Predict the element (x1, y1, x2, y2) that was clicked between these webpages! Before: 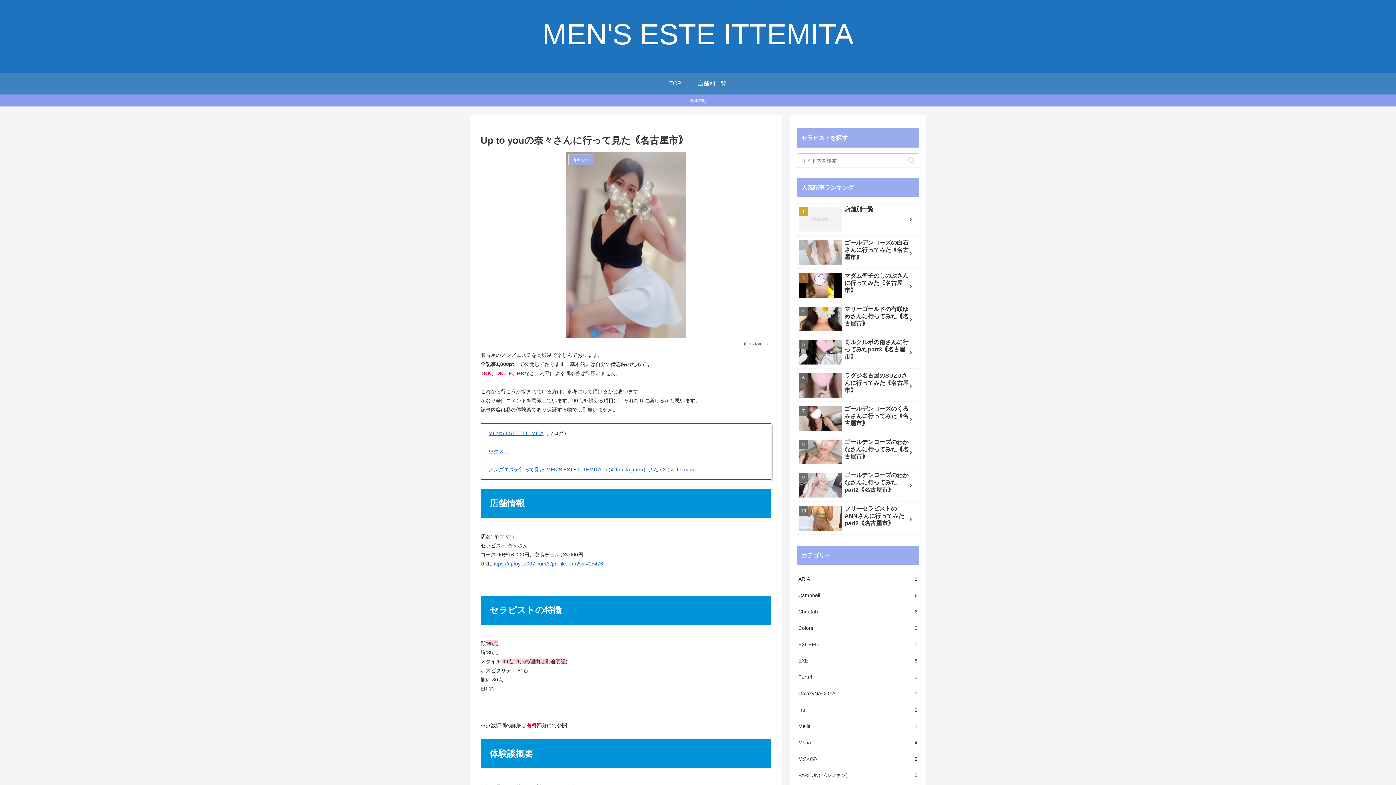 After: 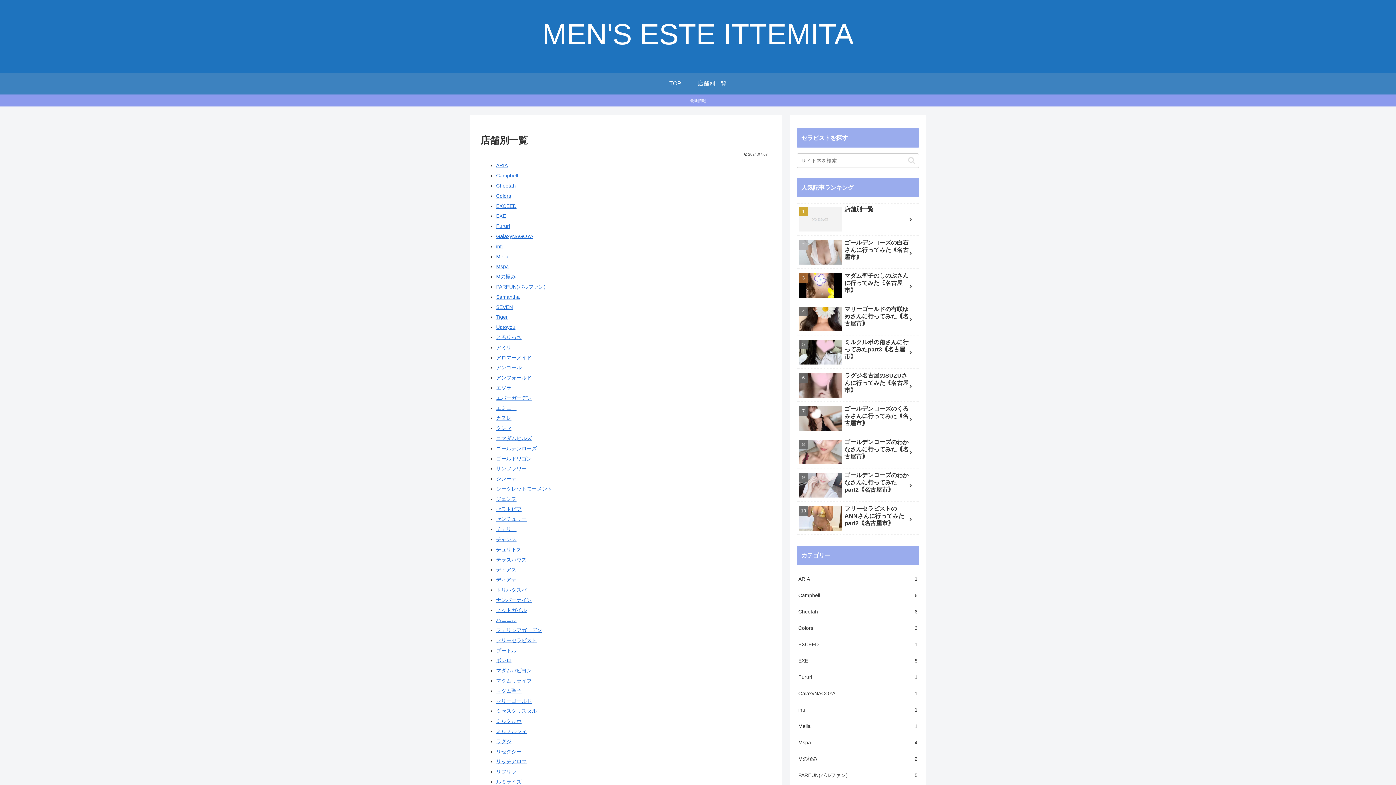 Action: bbox: (689, 72, 735, 94) label: 店舗別一覧